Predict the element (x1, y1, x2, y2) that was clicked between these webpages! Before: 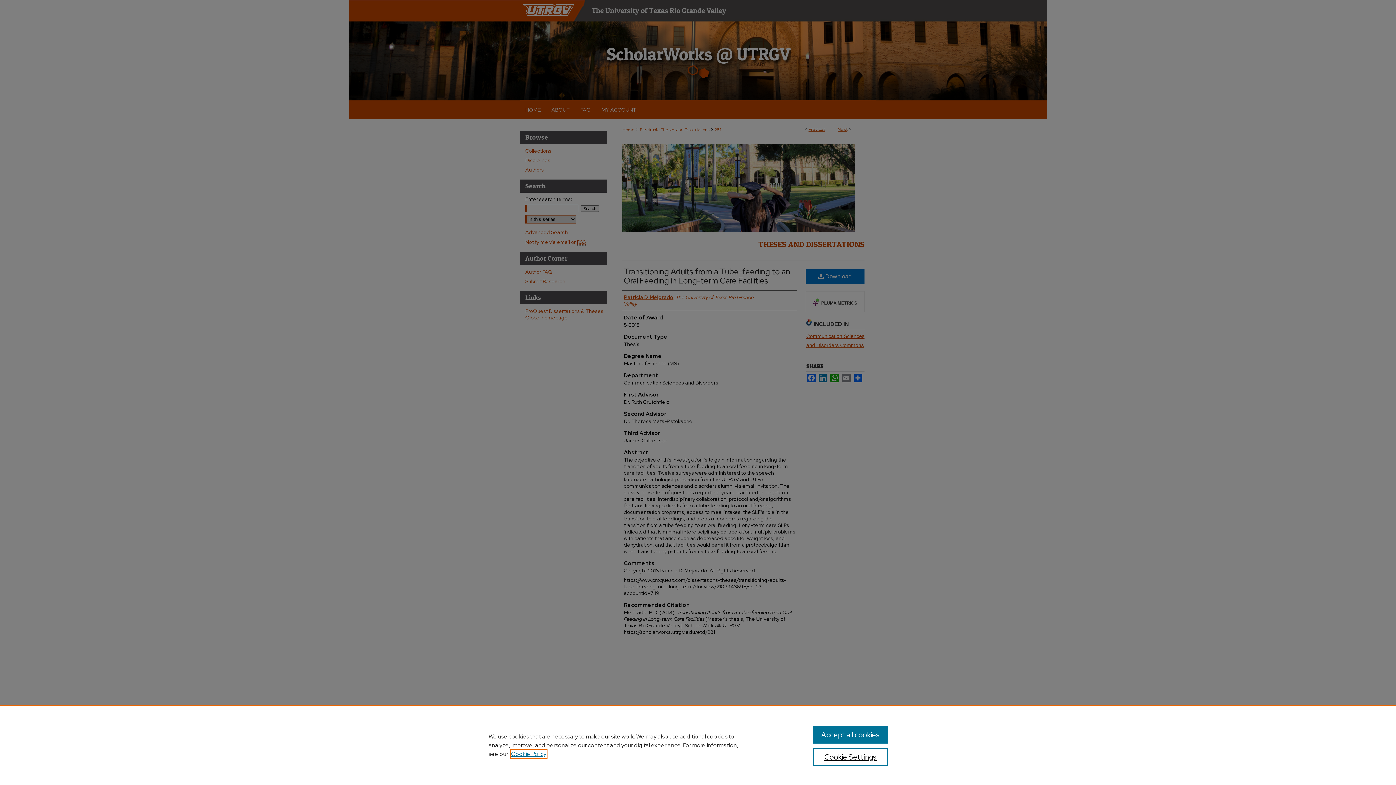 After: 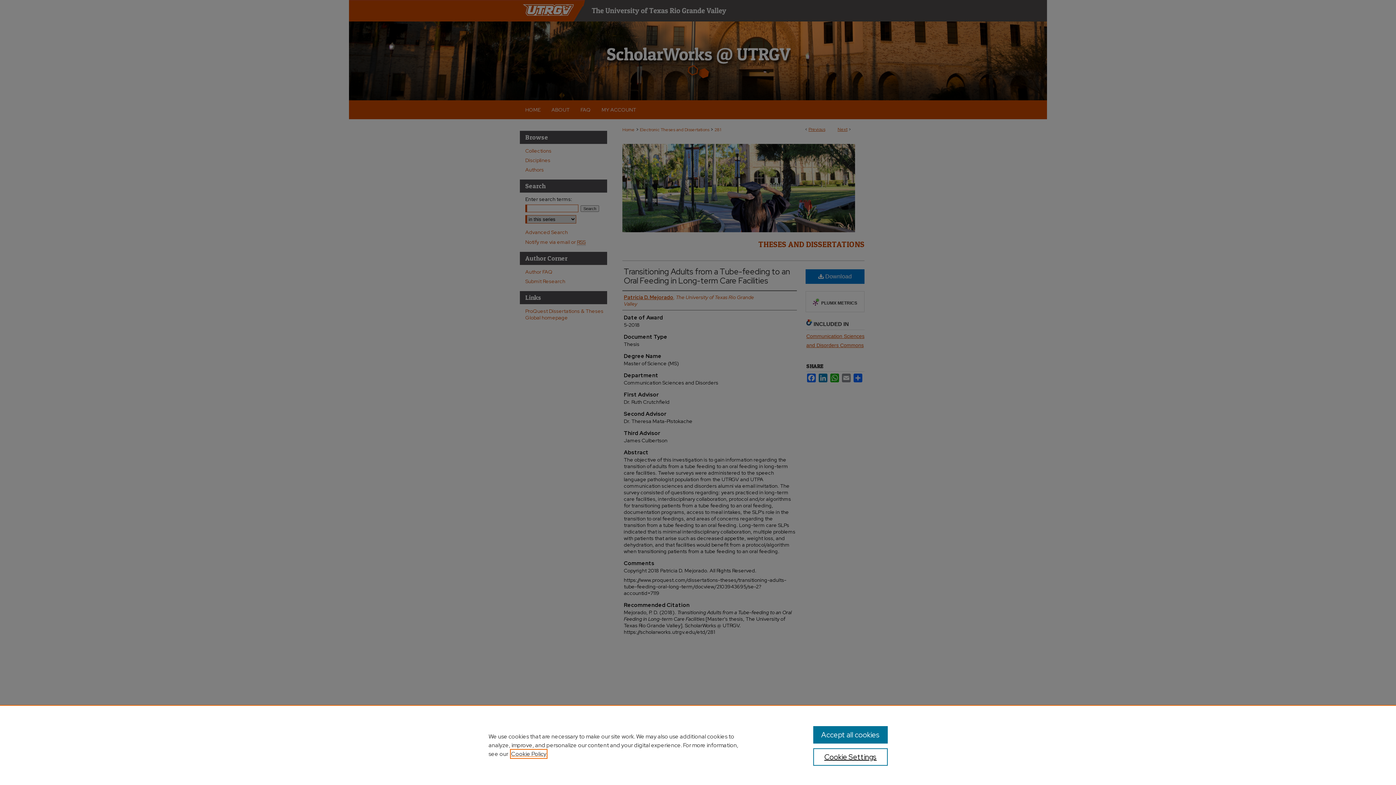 Action: bbox: (511, 750, 546, 758) label: , opens in a new tab